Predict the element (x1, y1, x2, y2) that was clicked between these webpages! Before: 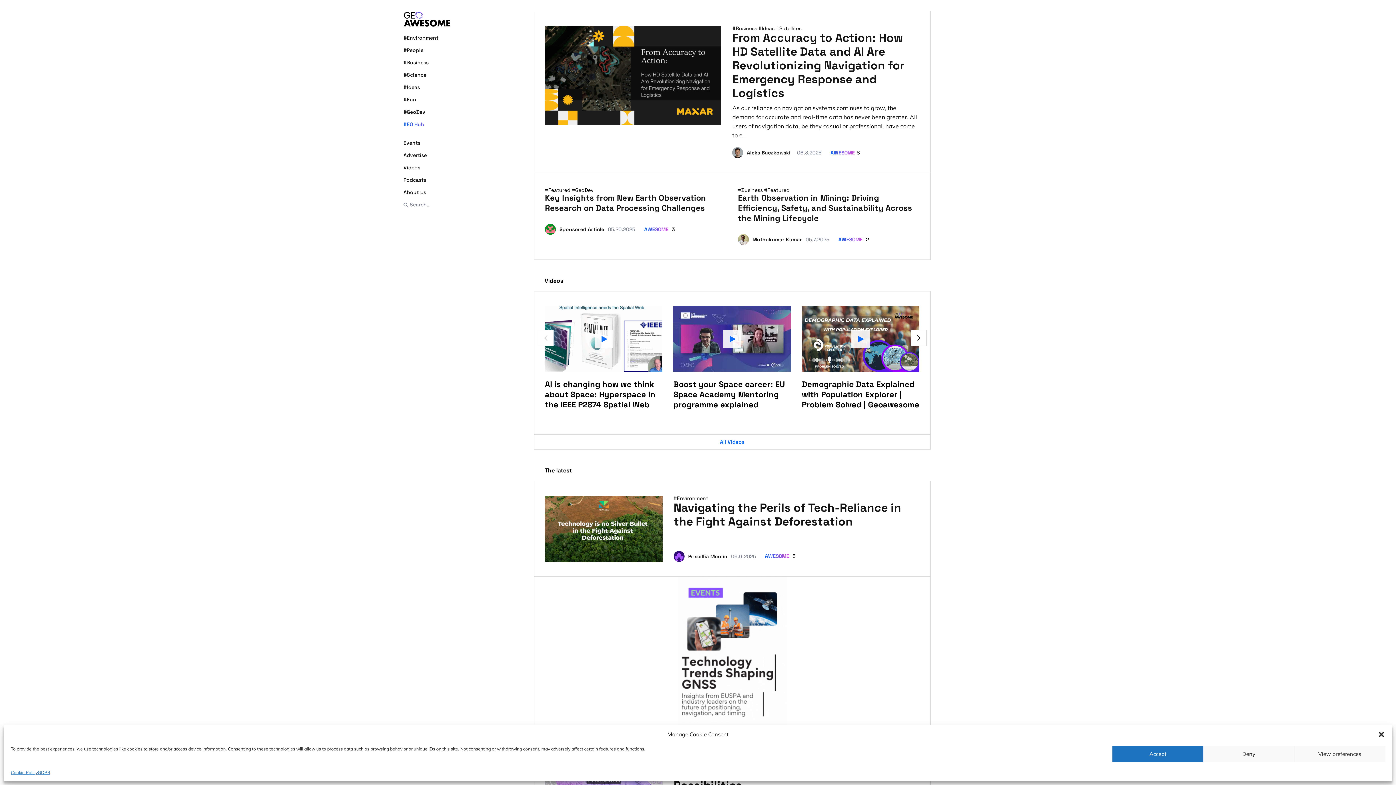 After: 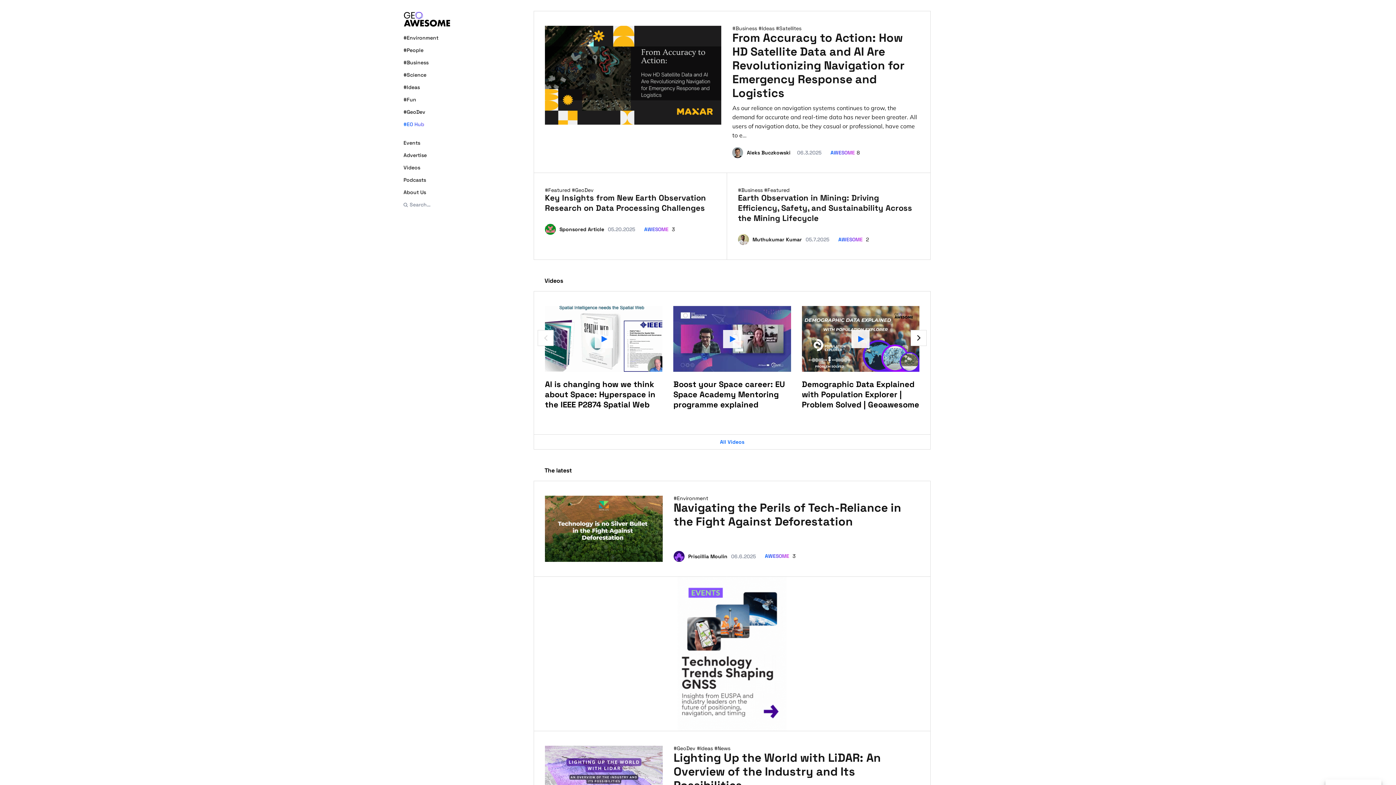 Action: bbox: (1112, 746, 1203, 762) label: Accept